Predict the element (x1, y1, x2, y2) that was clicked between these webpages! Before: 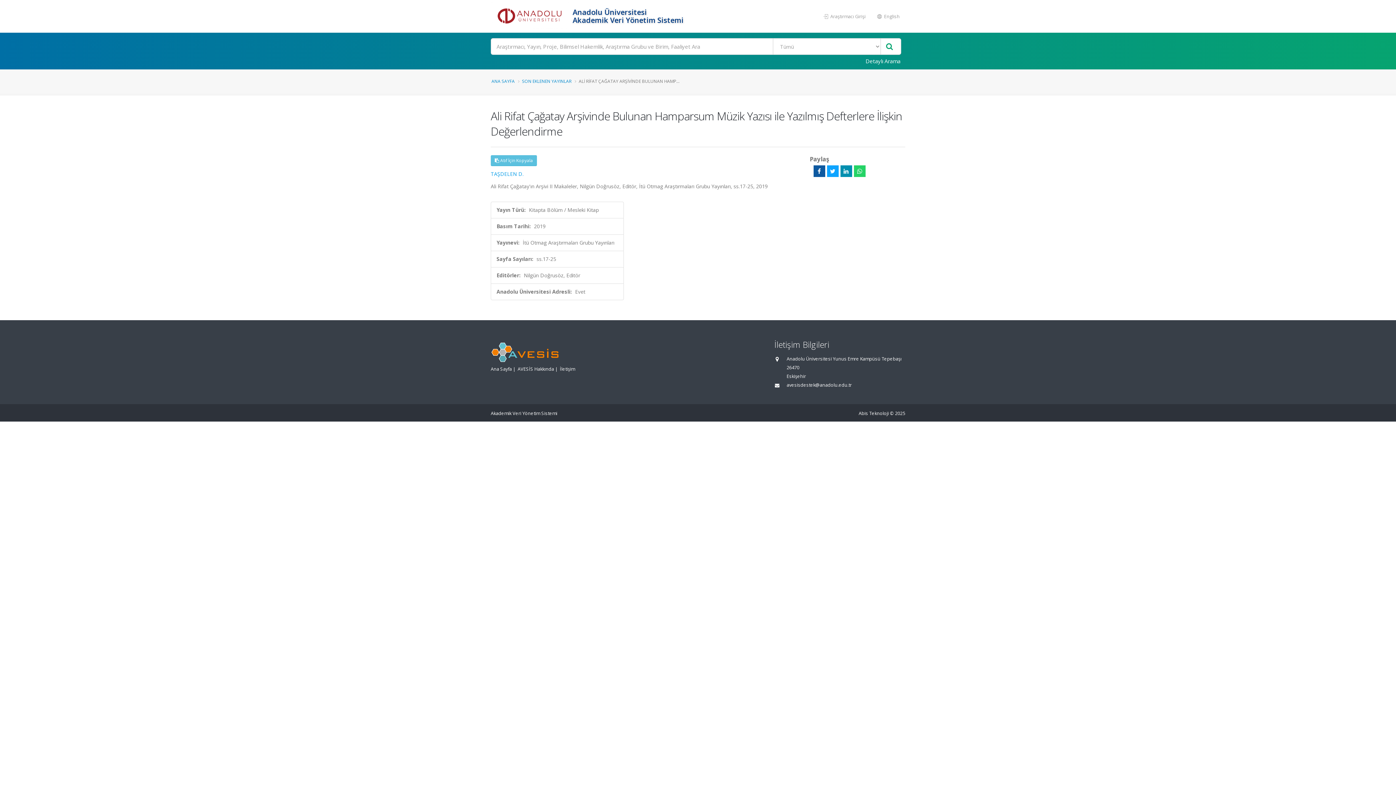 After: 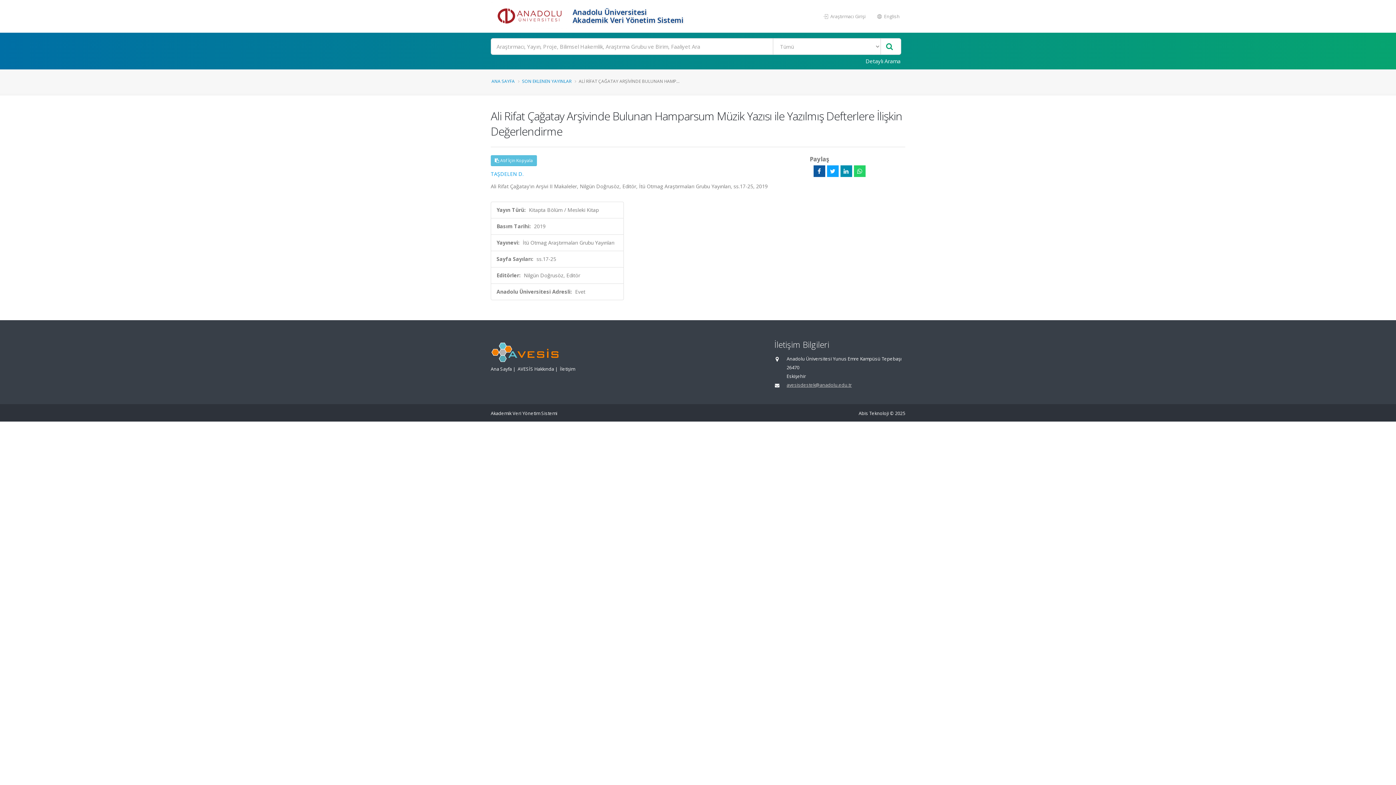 Action: bbox: (786, 382, 852, 388) label: avesisdestek@anadolu.edu.tr